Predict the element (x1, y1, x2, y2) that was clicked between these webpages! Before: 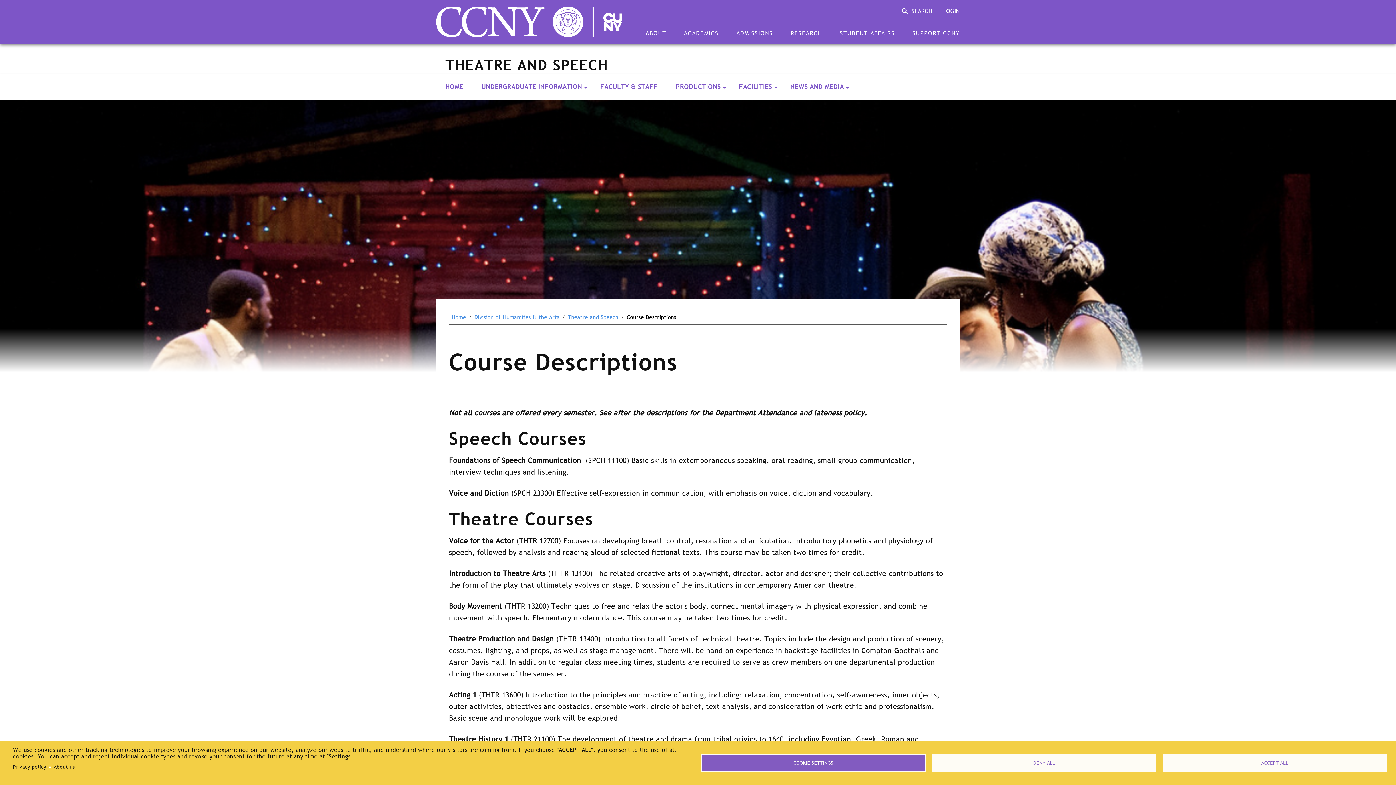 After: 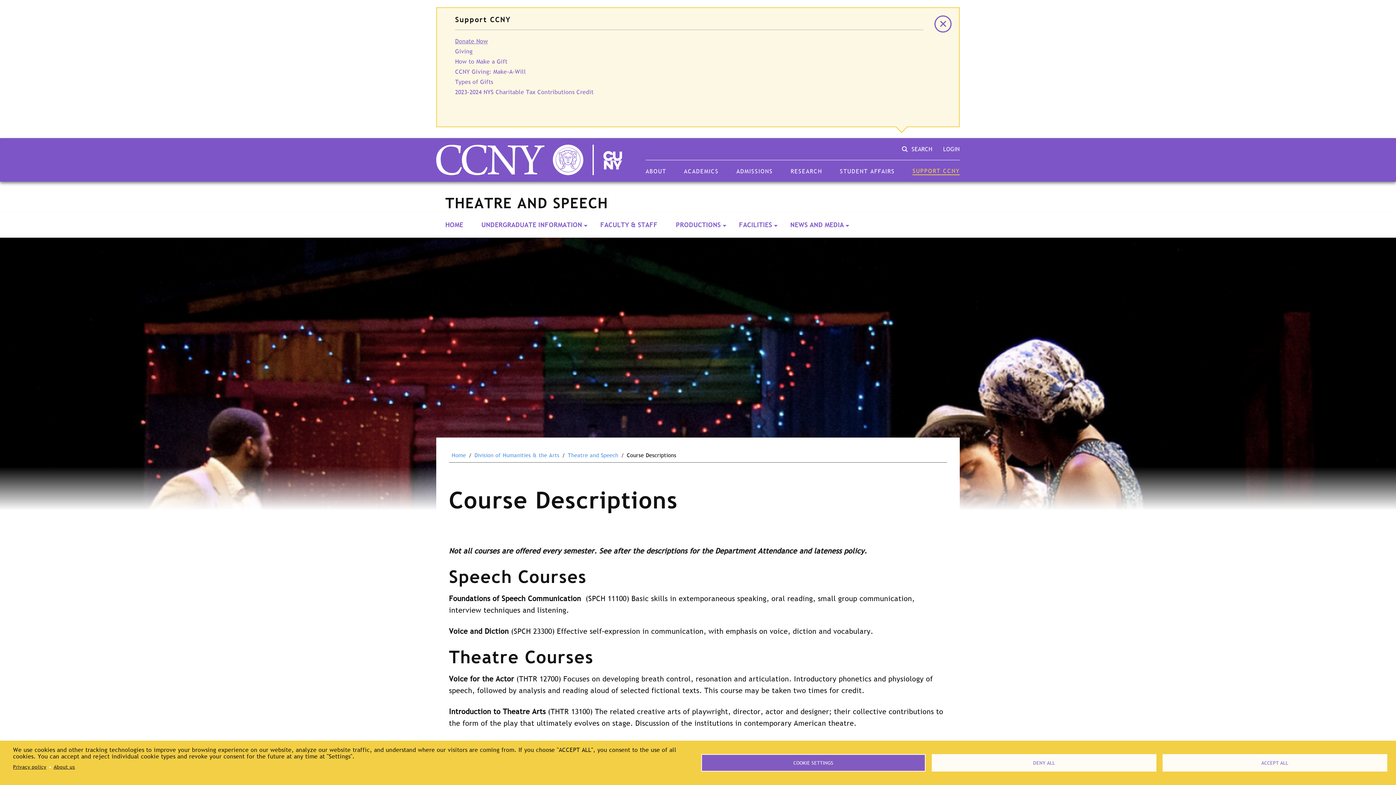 Action: bbox: (912, 29, 960, 36) label: SUPPORT CCNY